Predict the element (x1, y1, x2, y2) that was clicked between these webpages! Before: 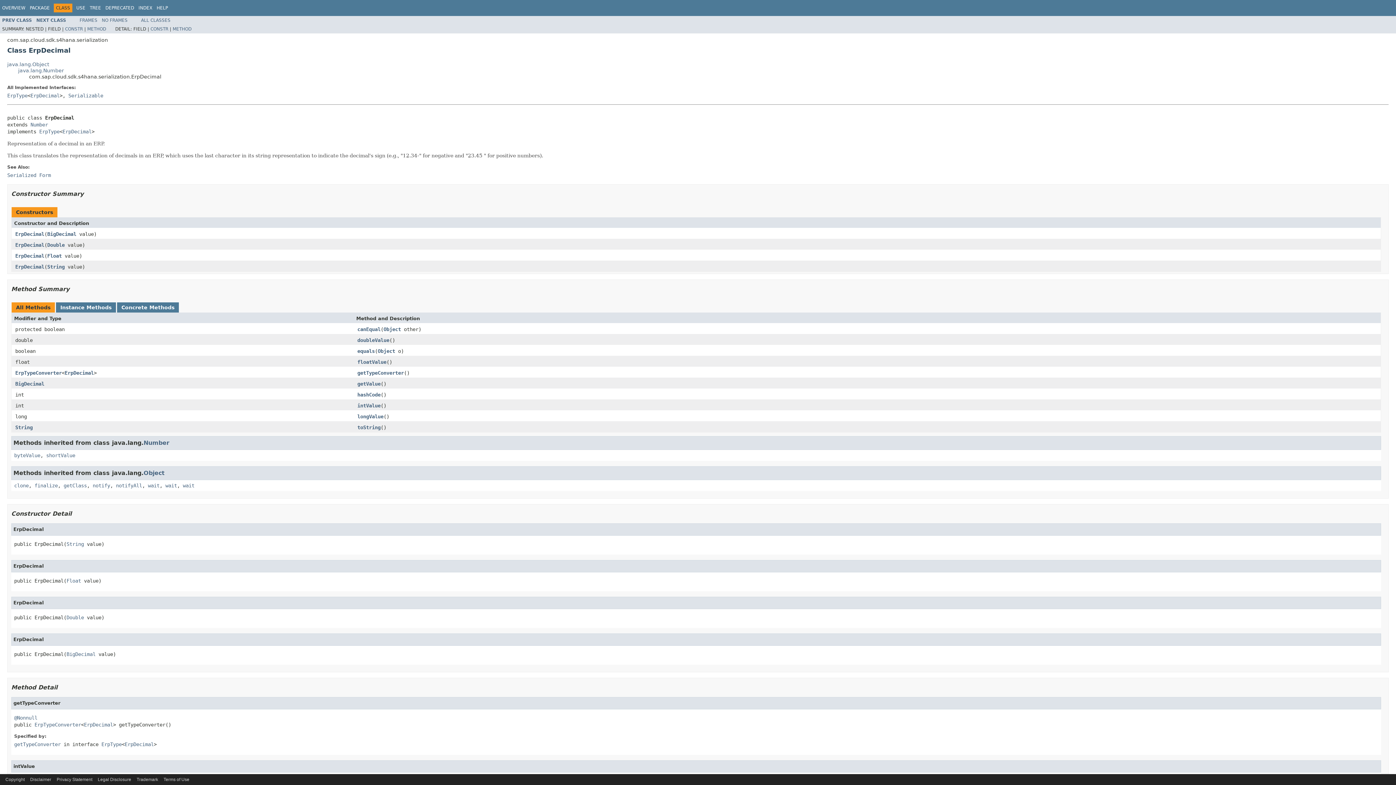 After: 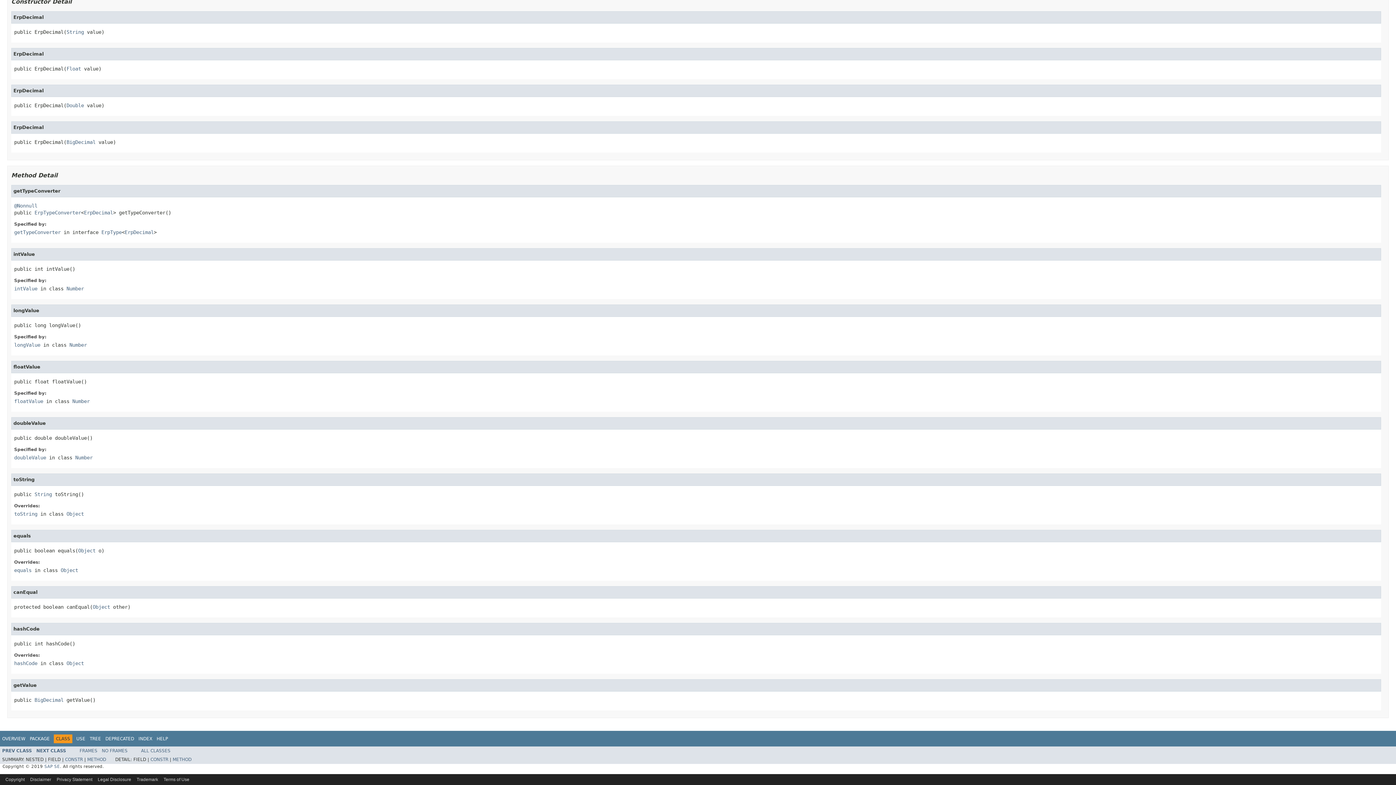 Action: label: hashCode bbox: (357, 391, 380, 398)